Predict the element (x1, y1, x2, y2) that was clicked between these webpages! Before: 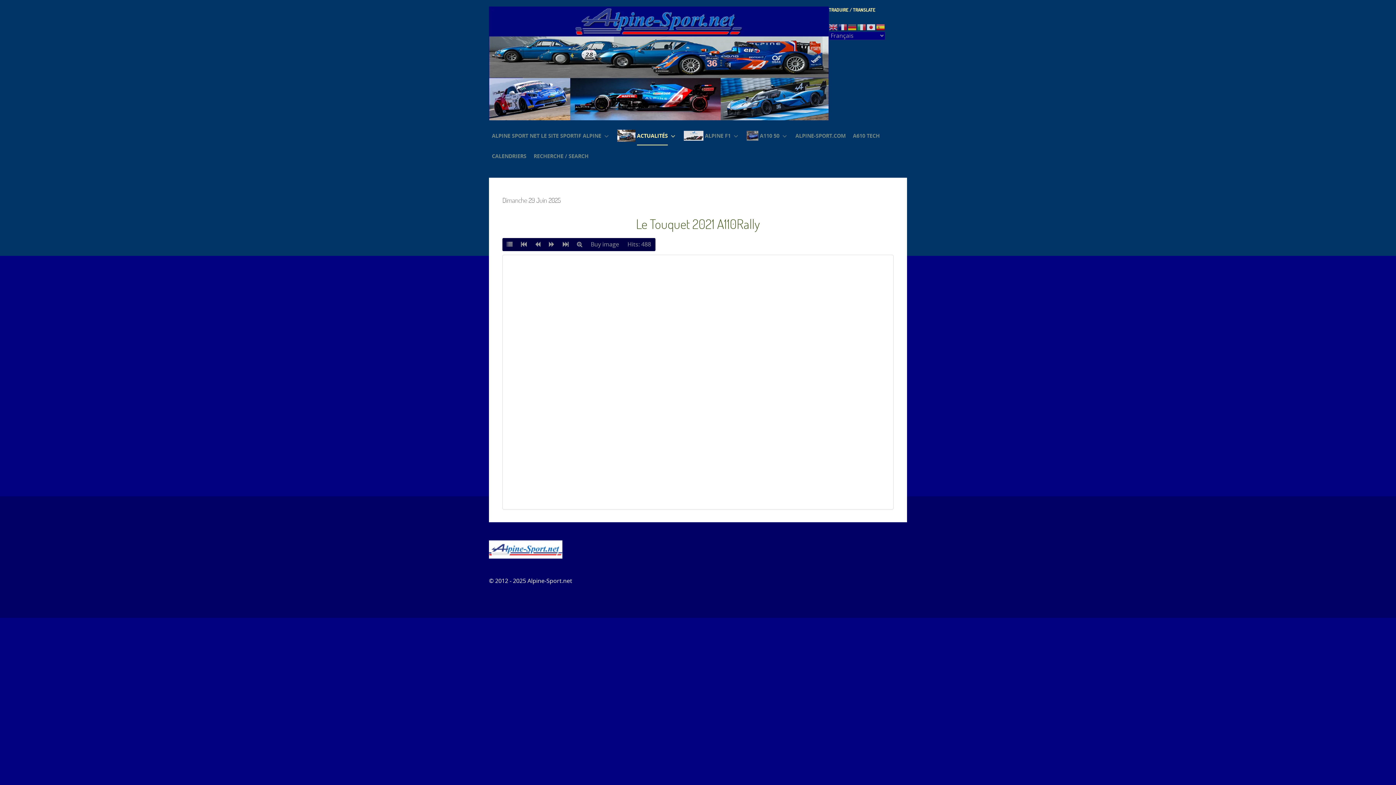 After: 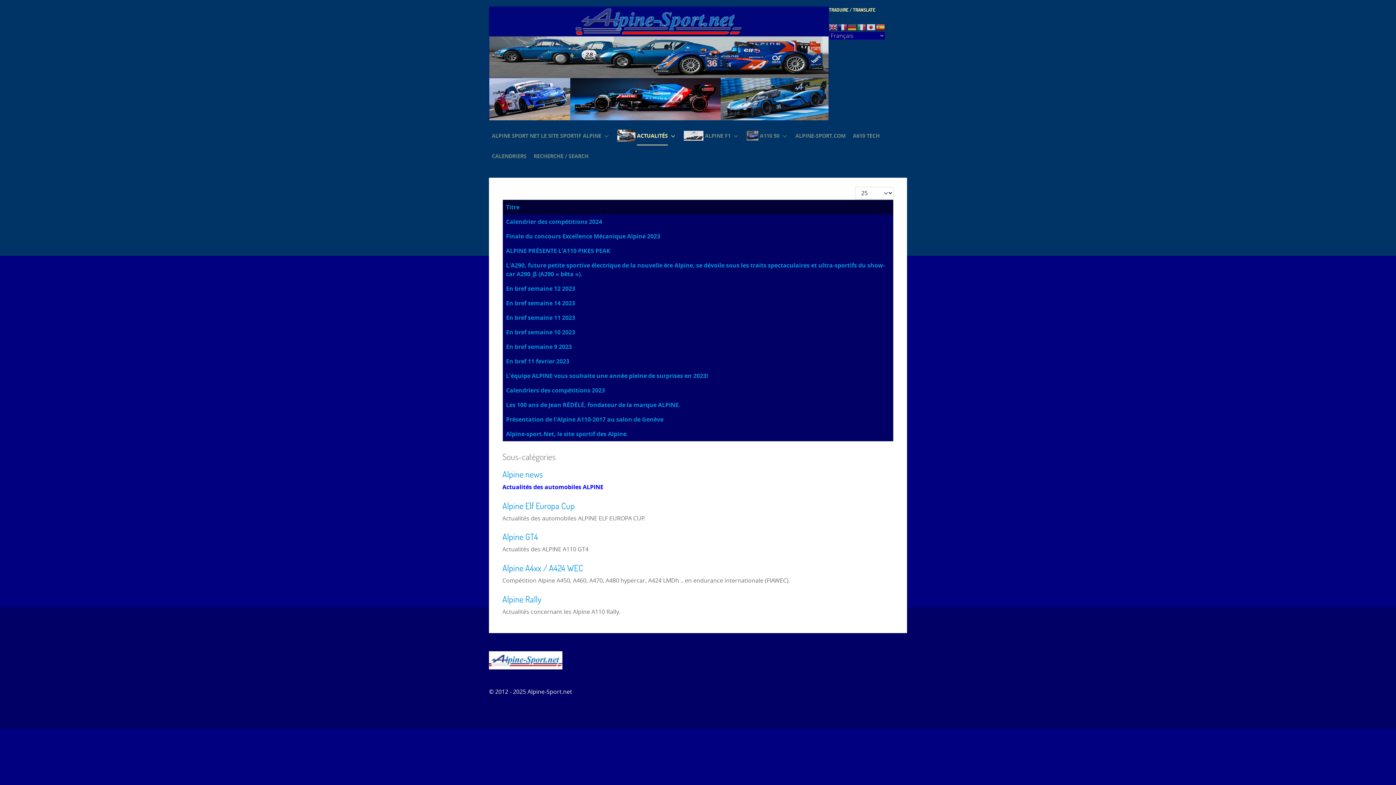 Action: bbox: (617, 129, 676, 141) label:  ACTUALITÉS 